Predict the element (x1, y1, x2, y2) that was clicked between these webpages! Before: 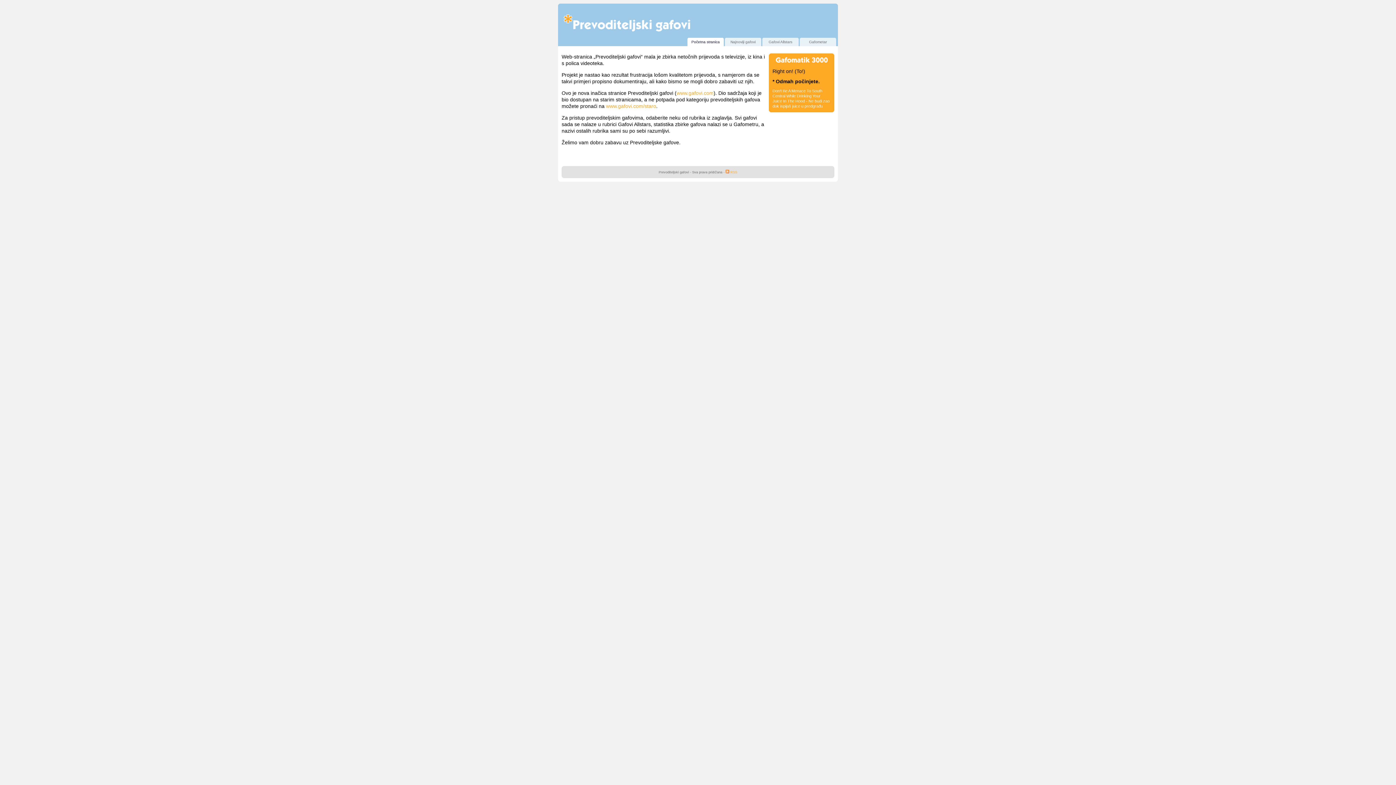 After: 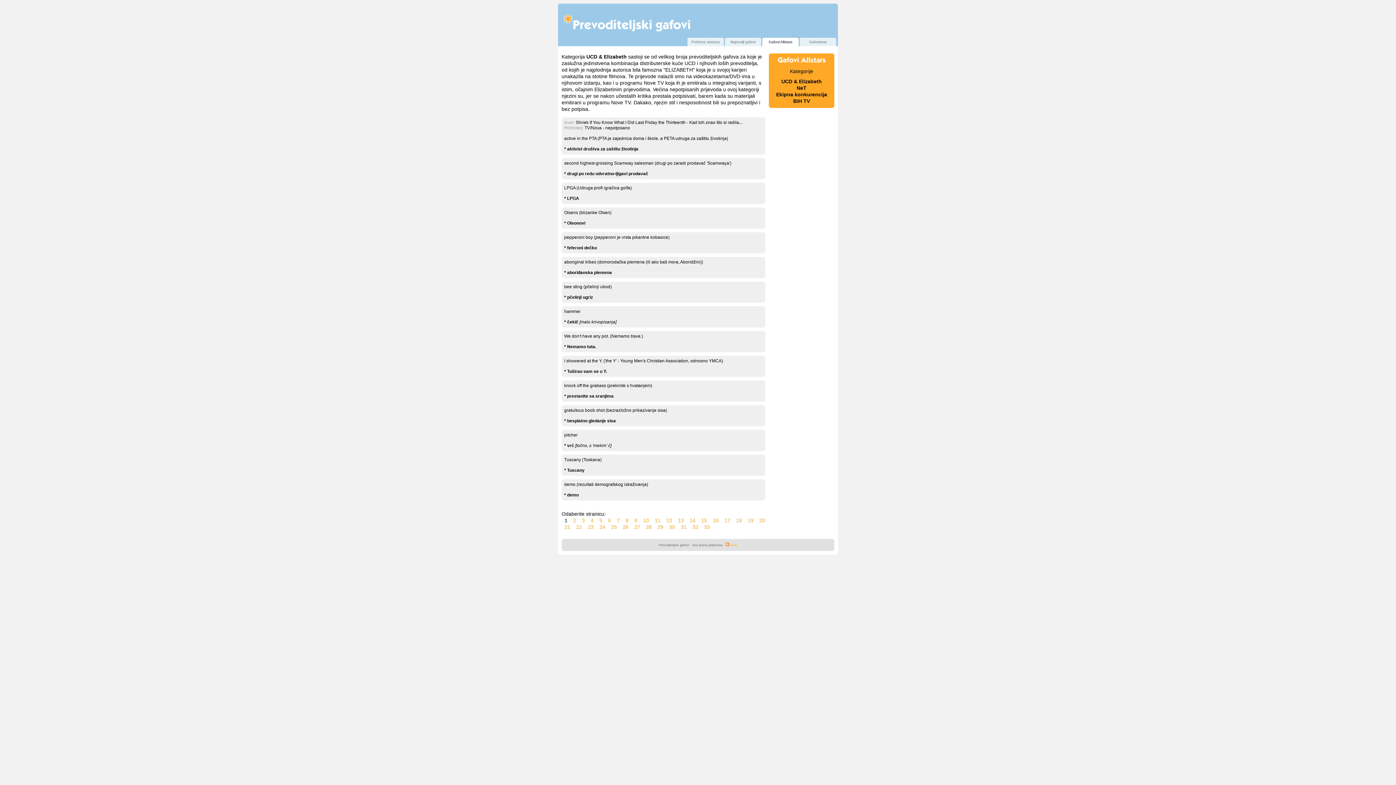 Action: label: Gafovi Allstars bbox: (762, 37, 798, 46)